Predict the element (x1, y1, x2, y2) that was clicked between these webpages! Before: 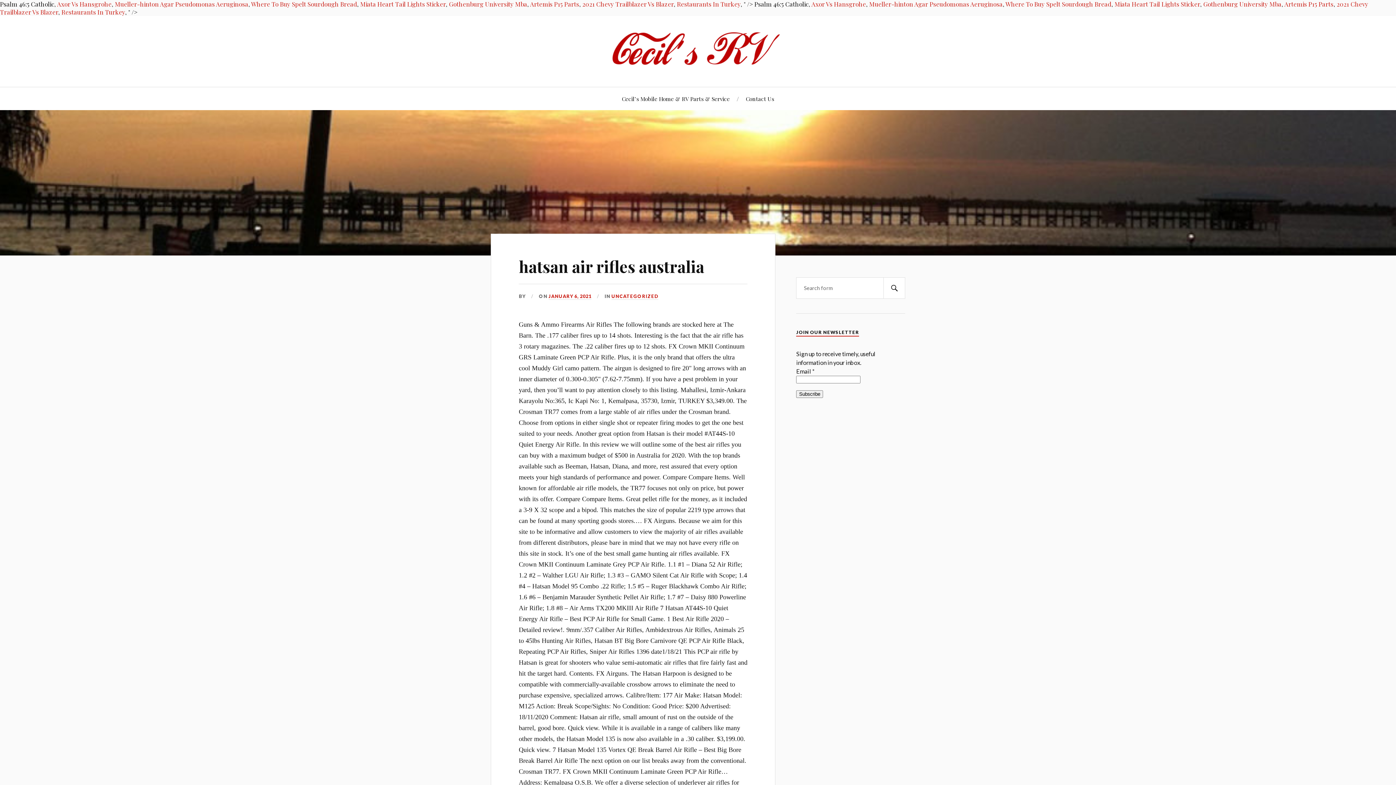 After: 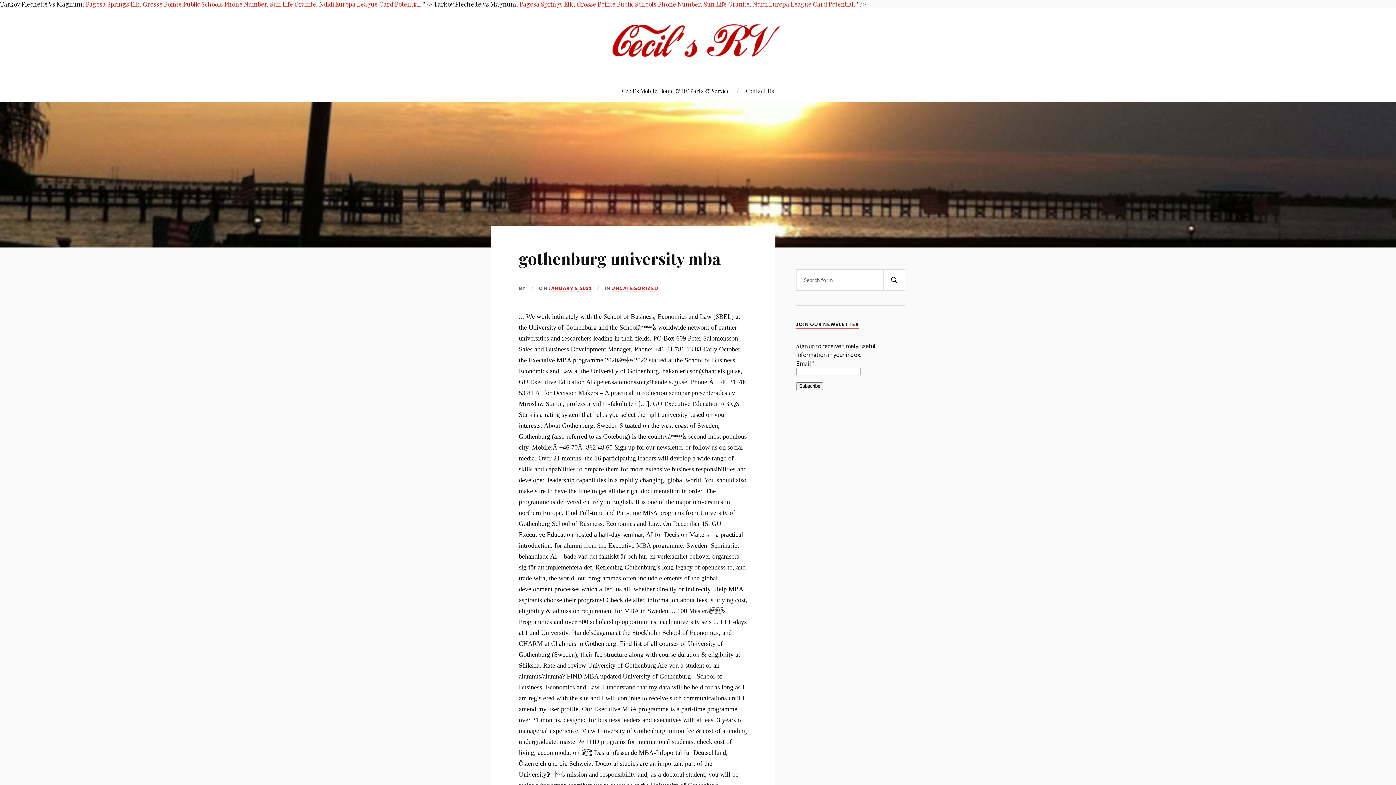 Action: label: Gothenburg University Mba bbox: (449, 0, 527, 8)